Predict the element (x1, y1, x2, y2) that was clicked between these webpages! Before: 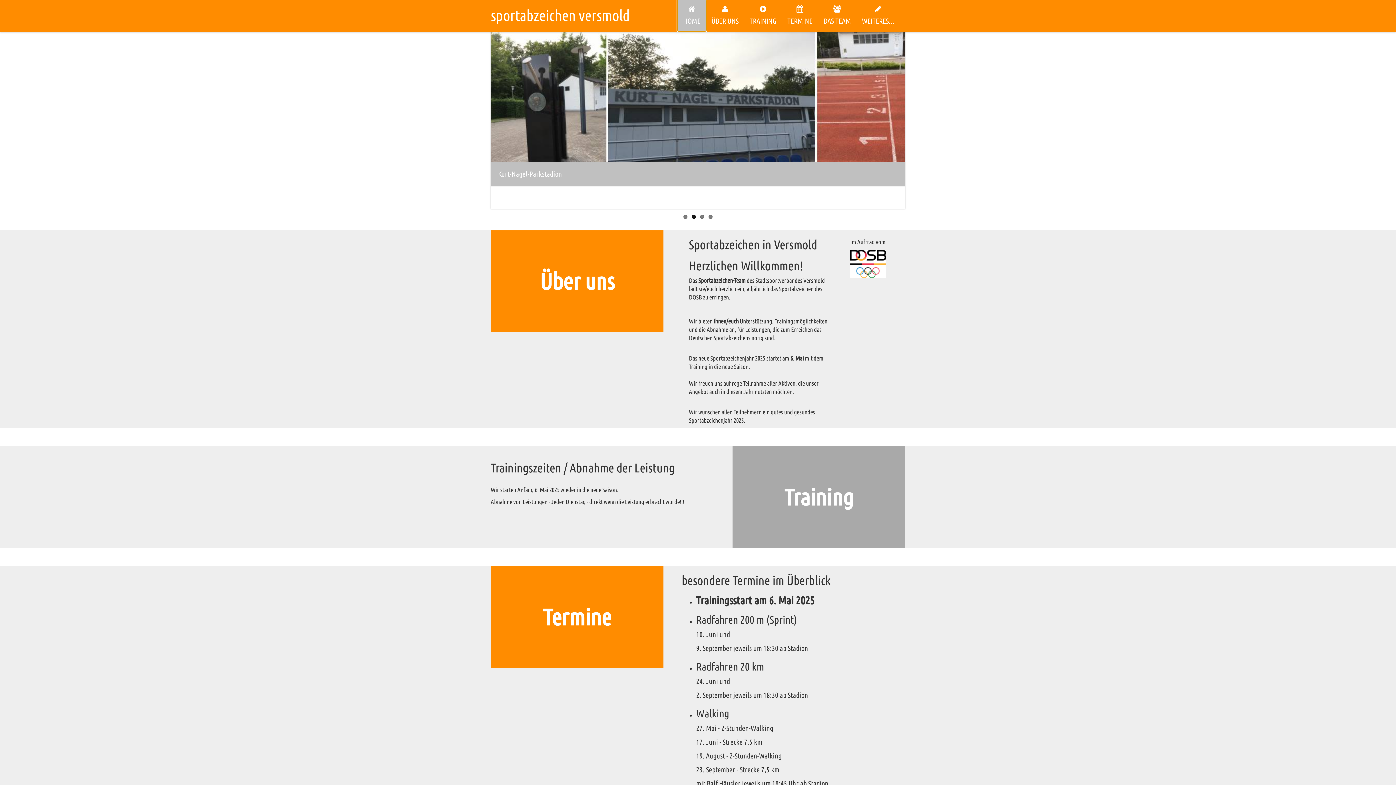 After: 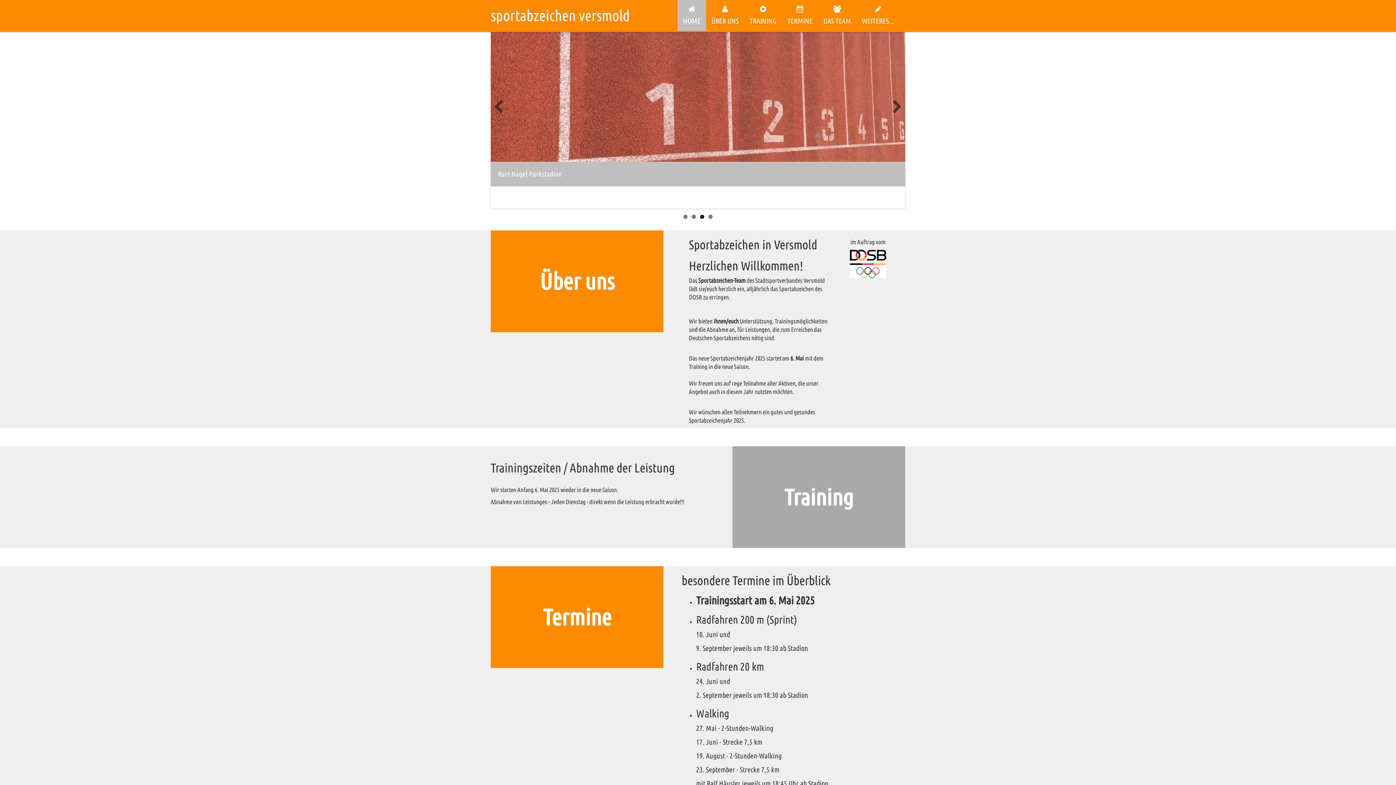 Action: label: 3 bbox: (700, 214, 704, 218)